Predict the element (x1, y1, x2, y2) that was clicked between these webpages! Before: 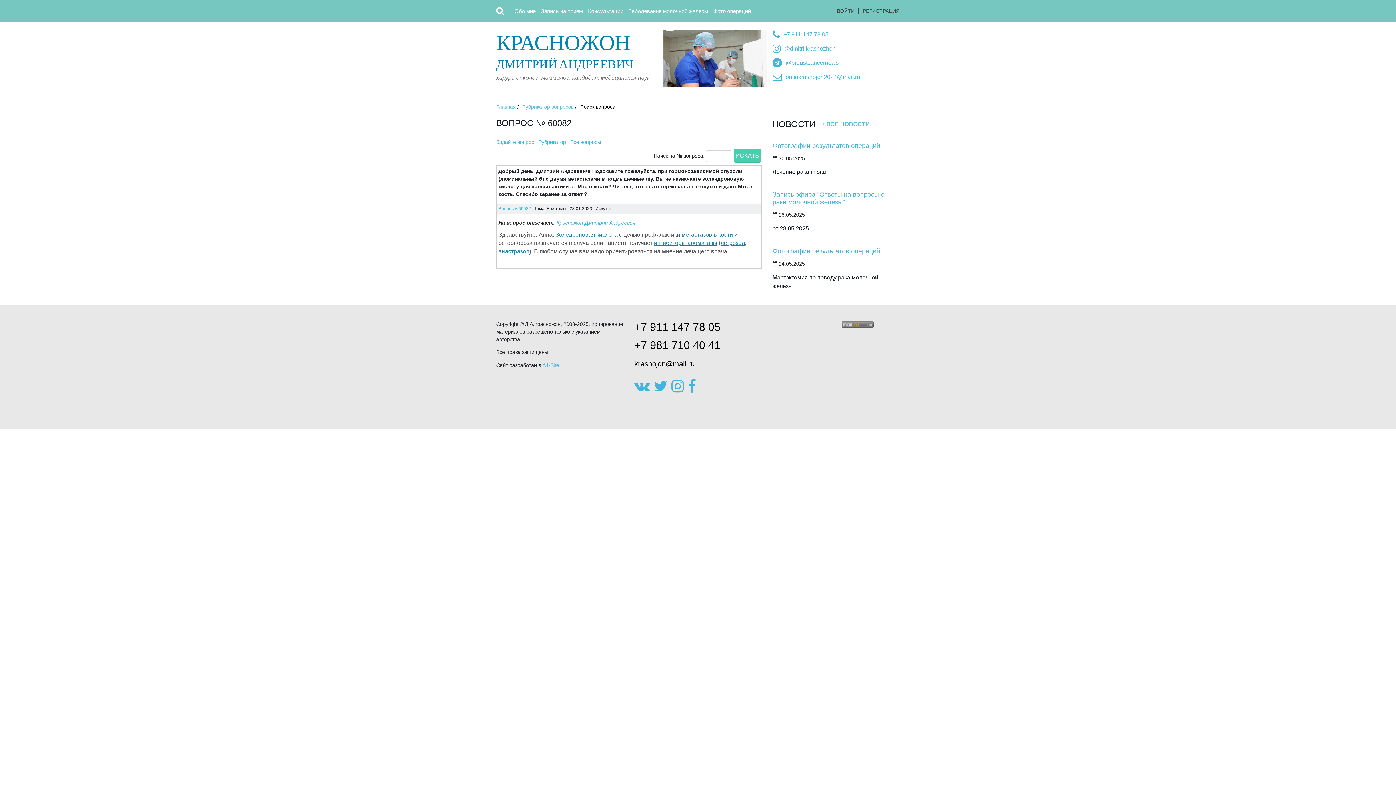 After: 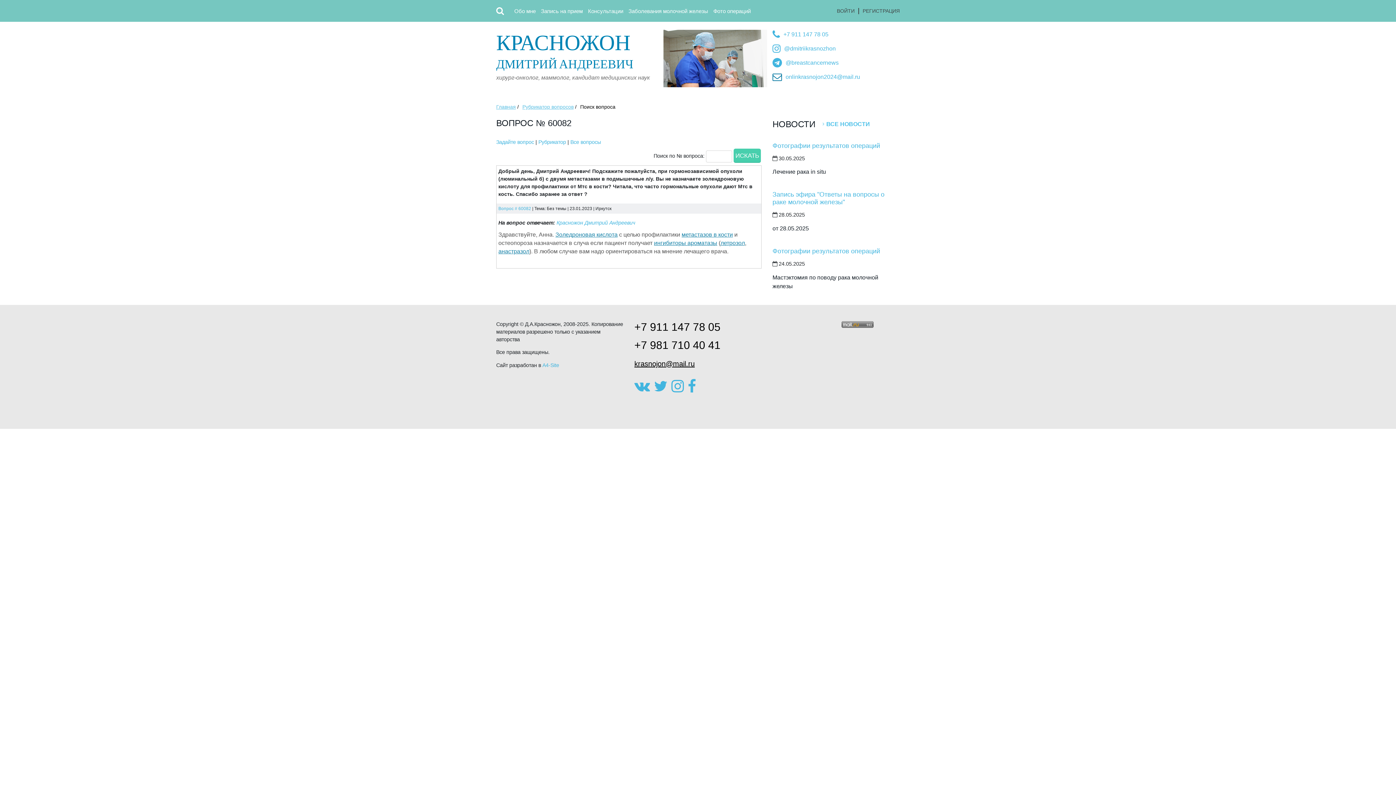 Action: bbox: (772, 71, 782, 82)